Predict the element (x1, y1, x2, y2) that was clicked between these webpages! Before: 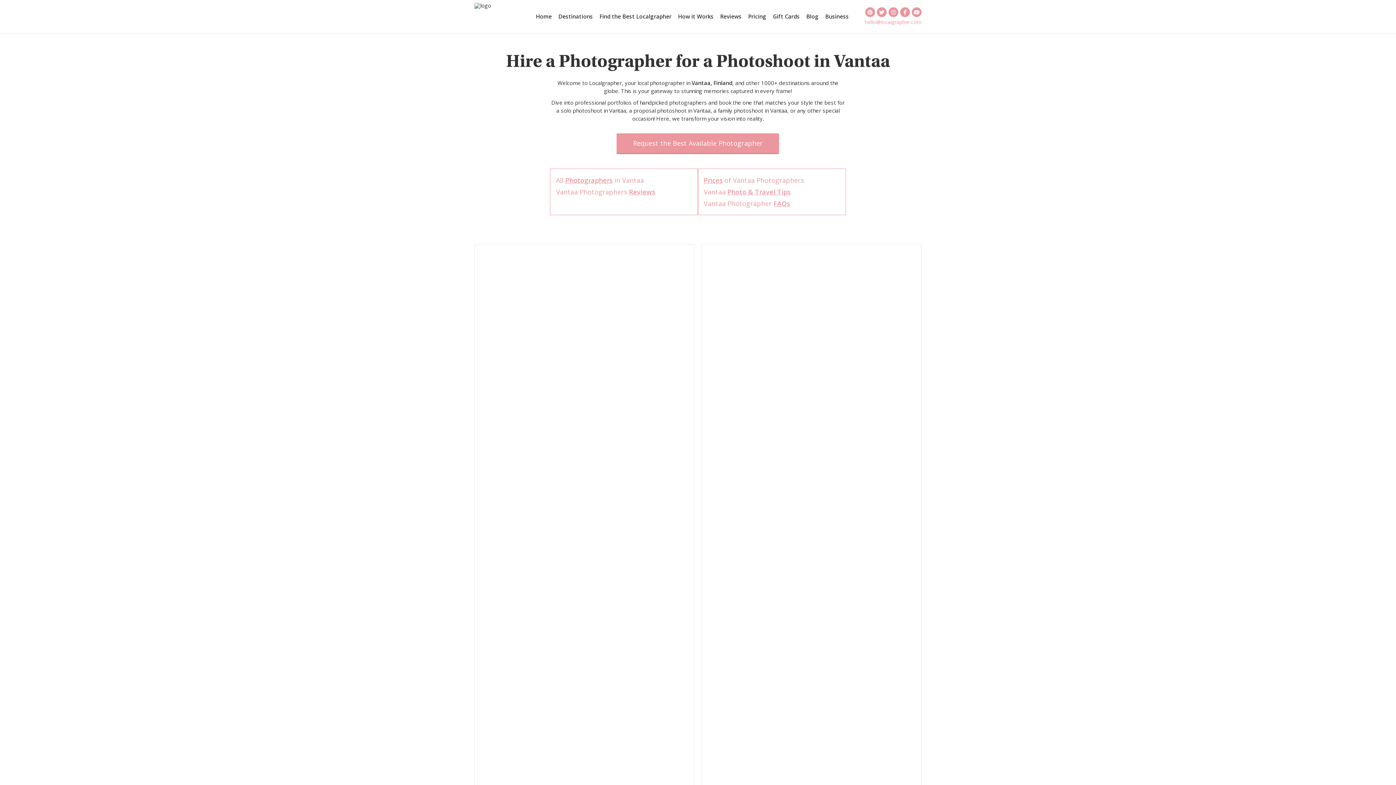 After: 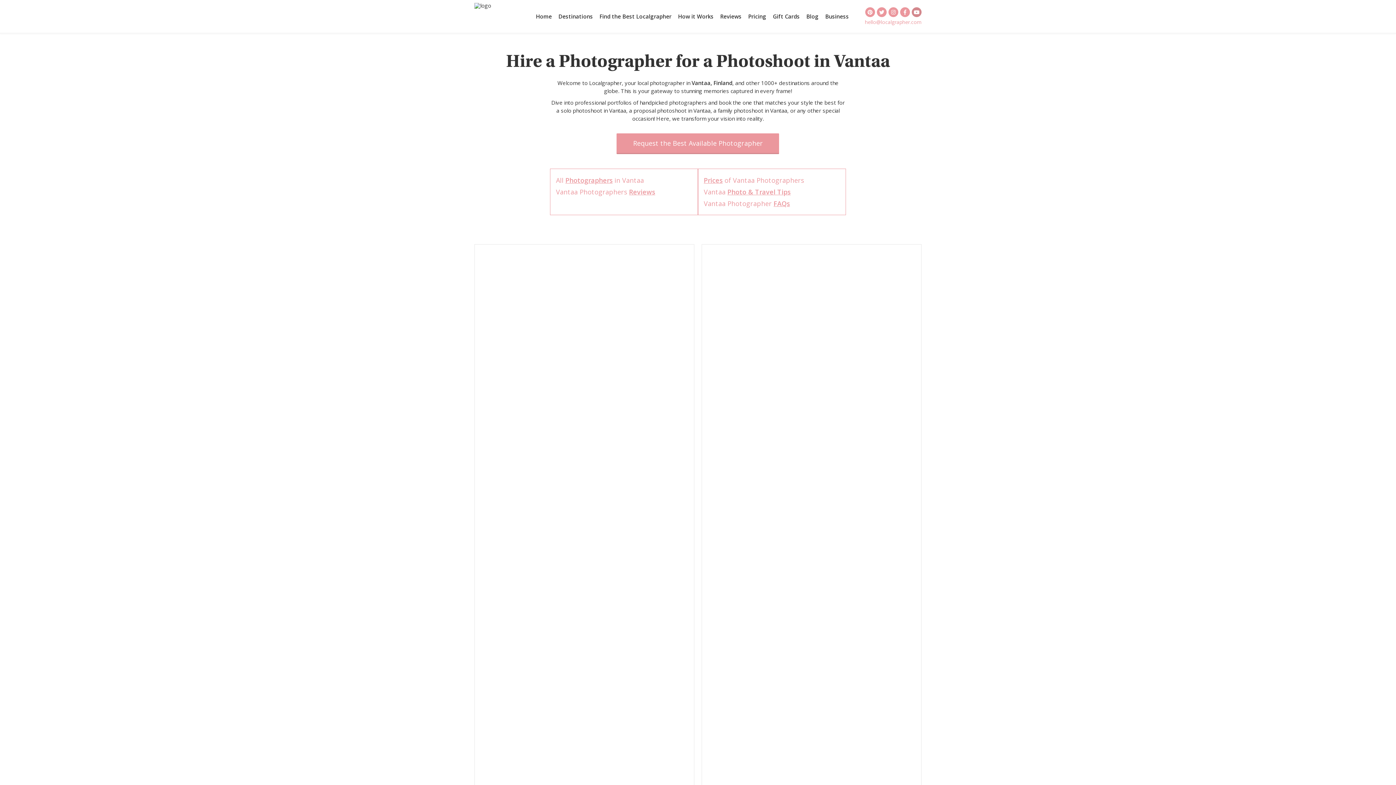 Action: bbox: (912, 7, 921, 17)